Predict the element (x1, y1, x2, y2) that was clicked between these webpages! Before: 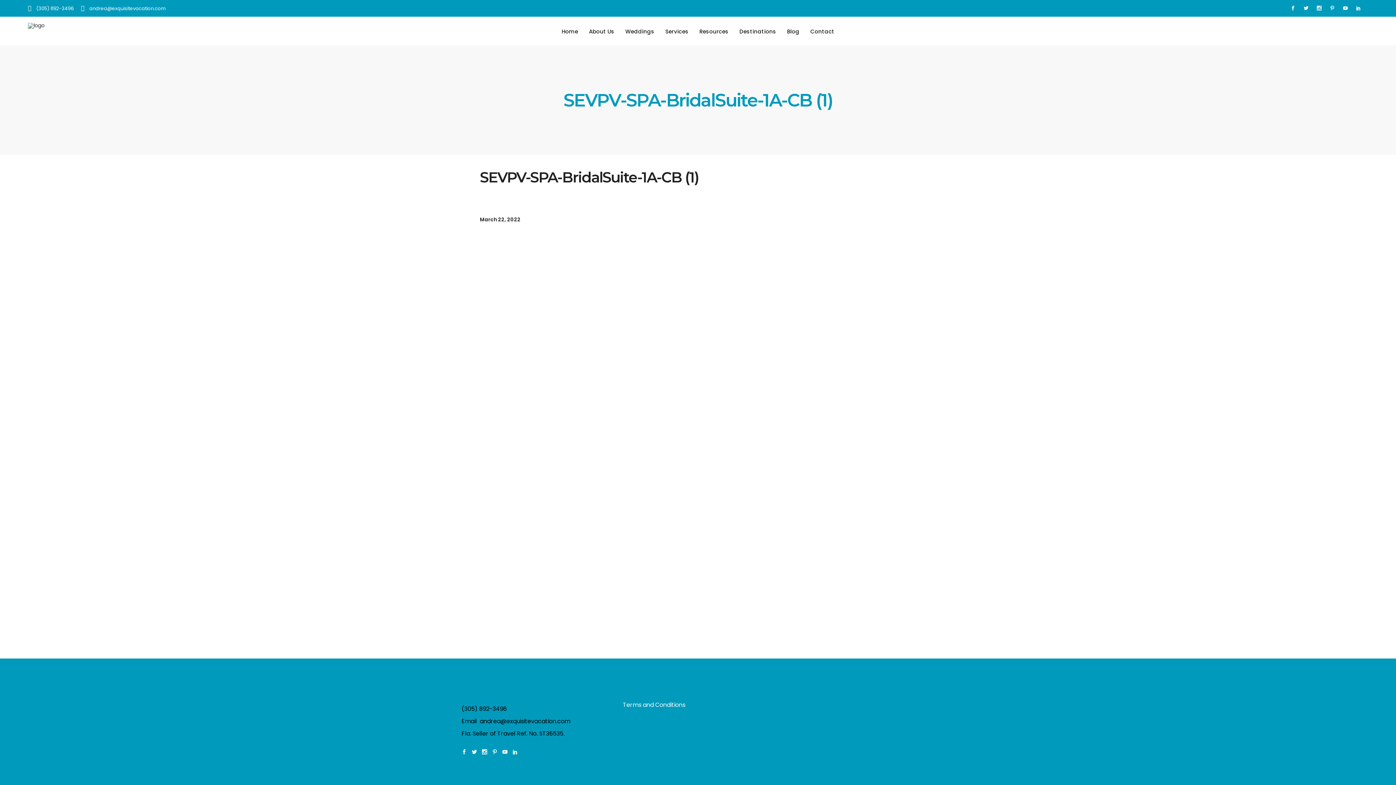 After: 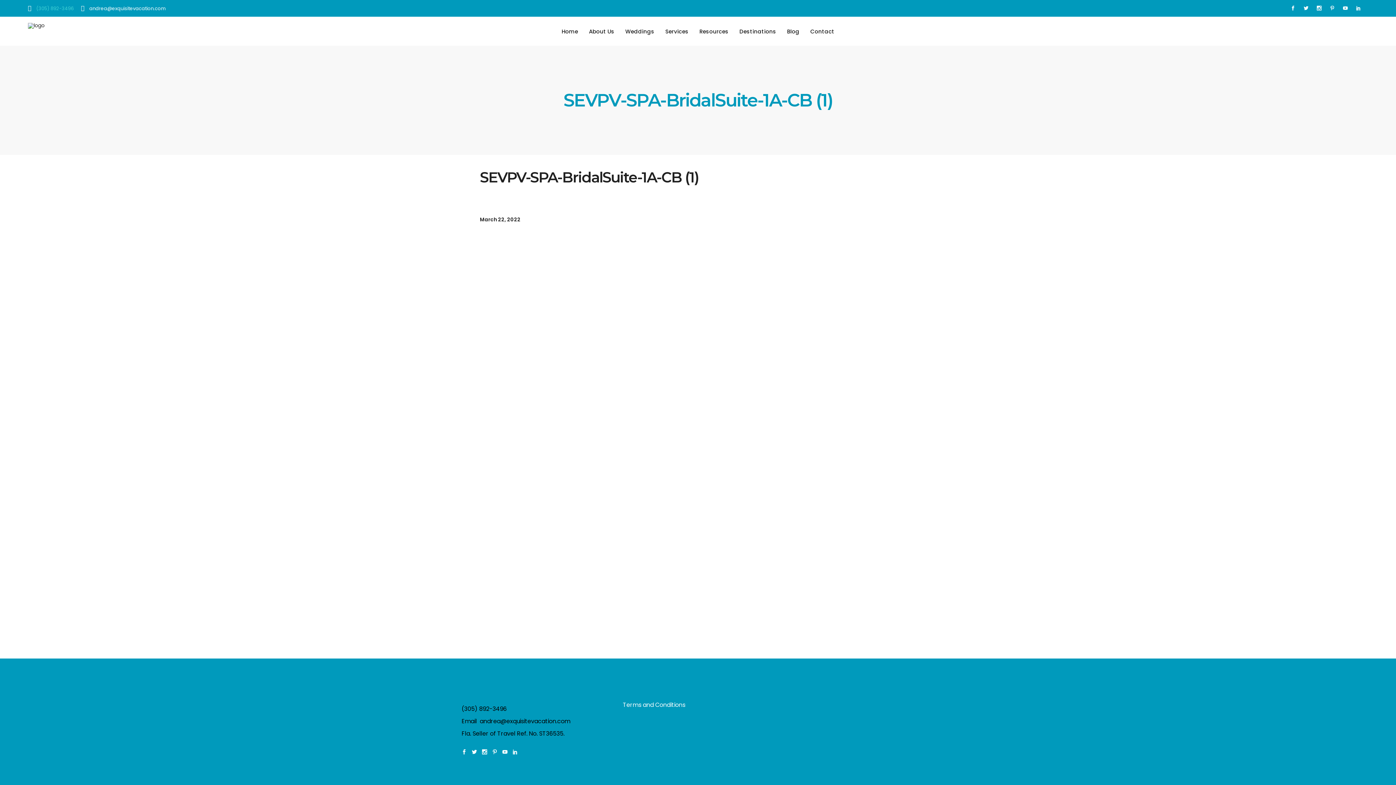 Action: bbox: (27, 5, 73, 11) label:  (305) 892-3496